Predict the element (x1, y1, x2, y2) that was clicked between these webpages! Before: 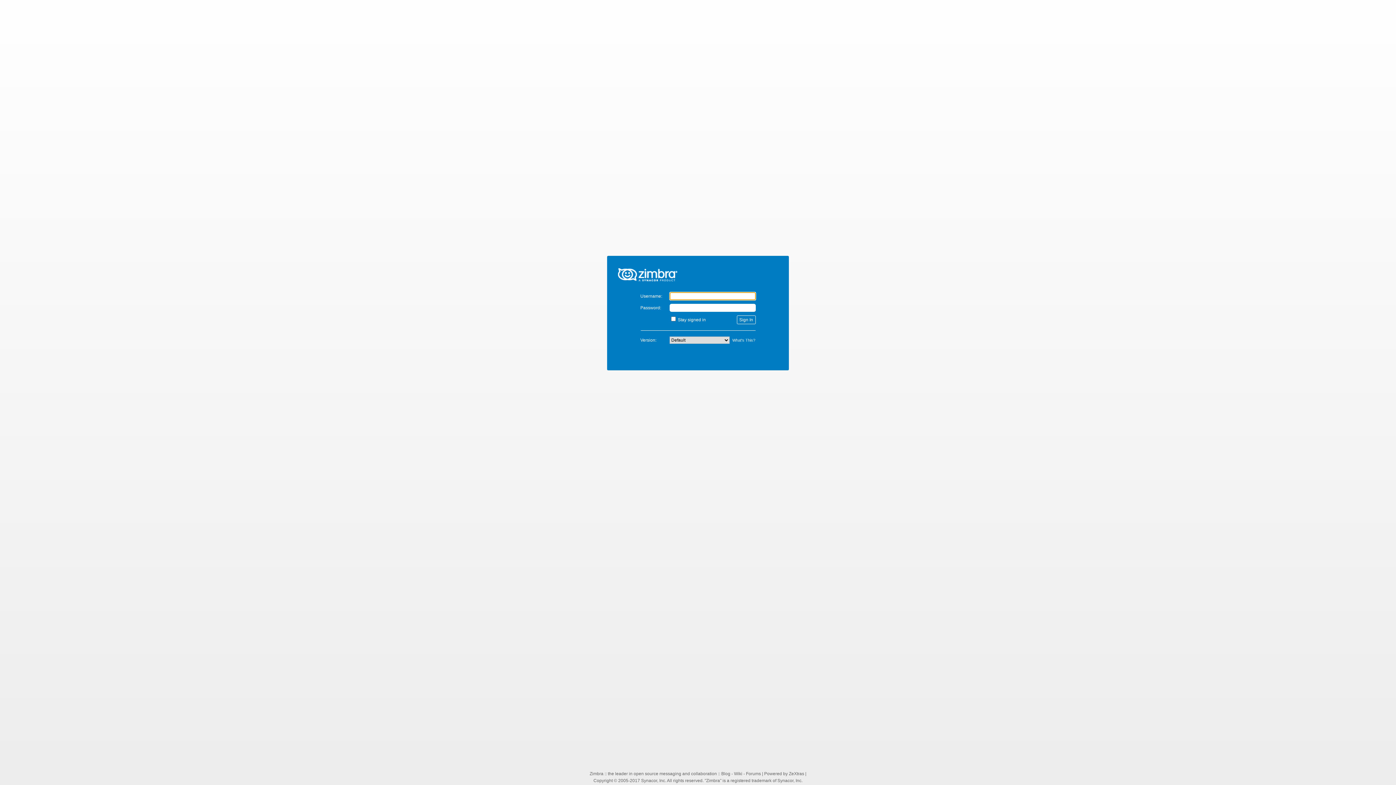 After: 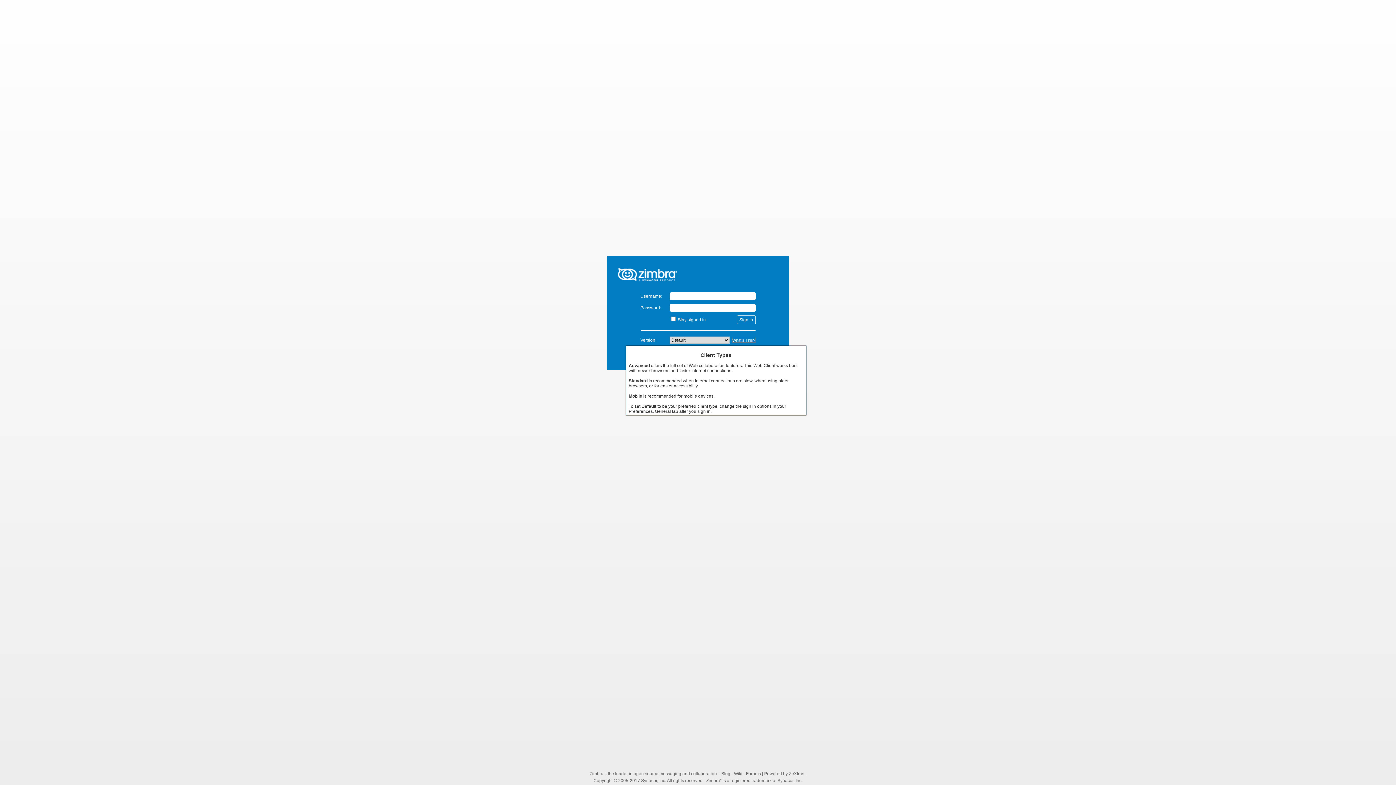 Action: bbox: (732, 338, 755, 342) label: What's This?